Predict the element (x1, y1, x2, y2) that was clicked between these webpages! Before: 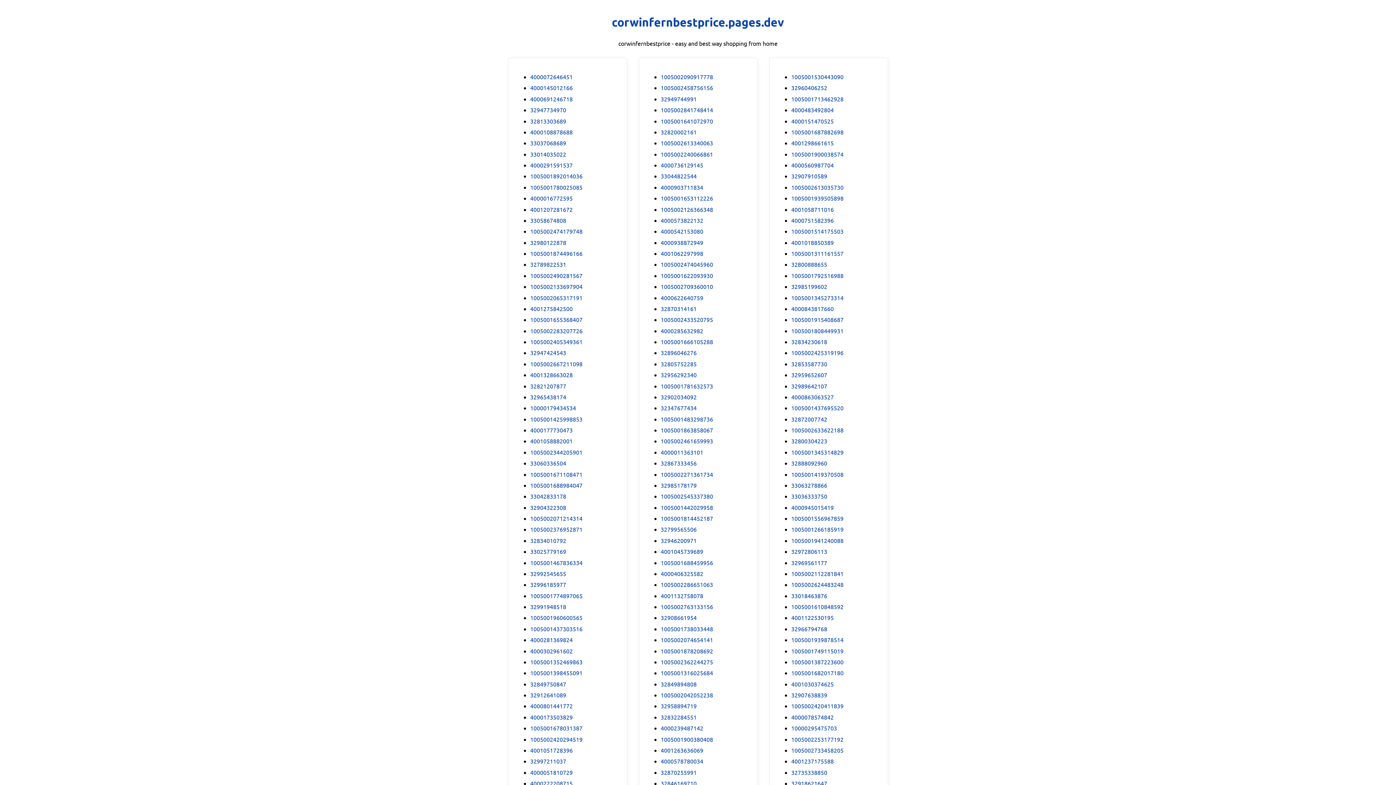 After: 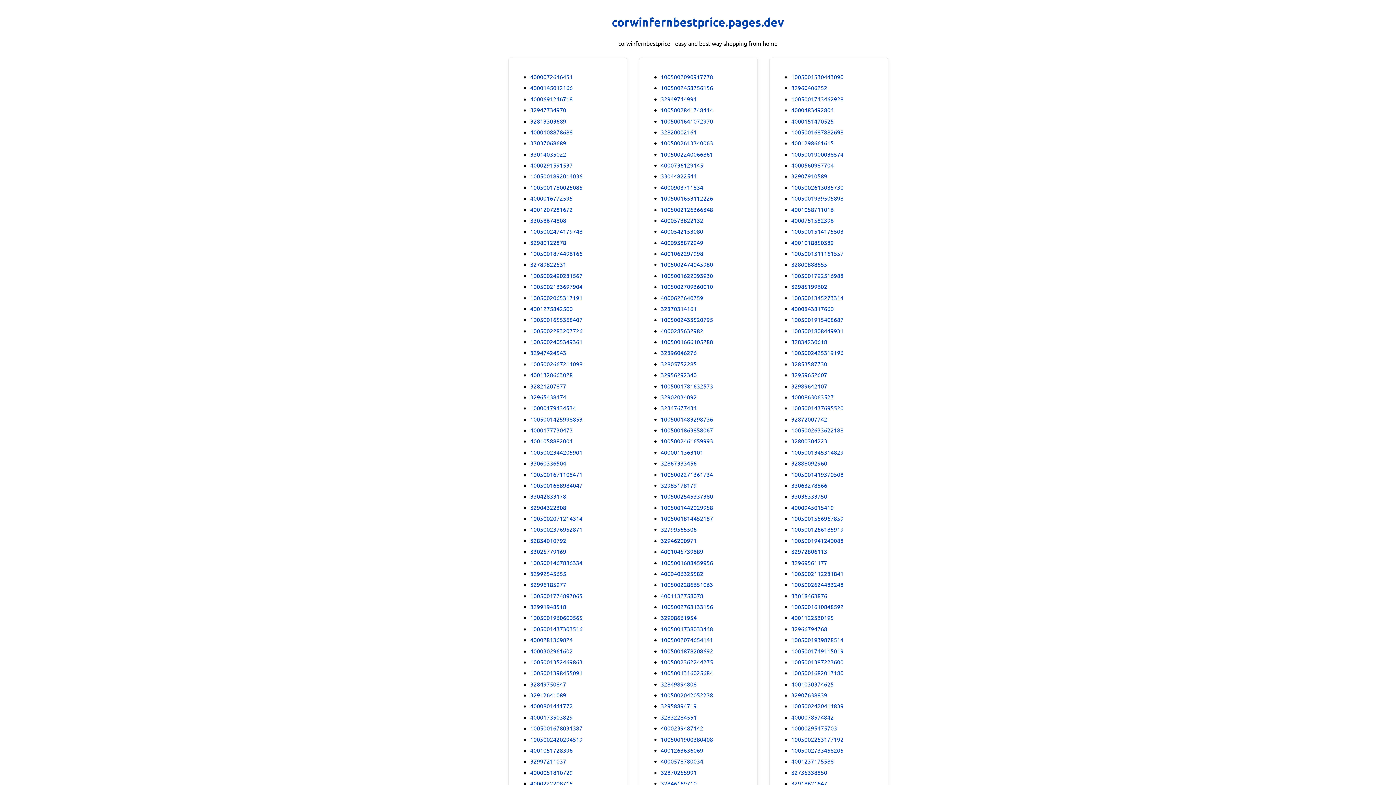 Action: label: 1005001666105288 bbox: (660, 337, 713, 346)